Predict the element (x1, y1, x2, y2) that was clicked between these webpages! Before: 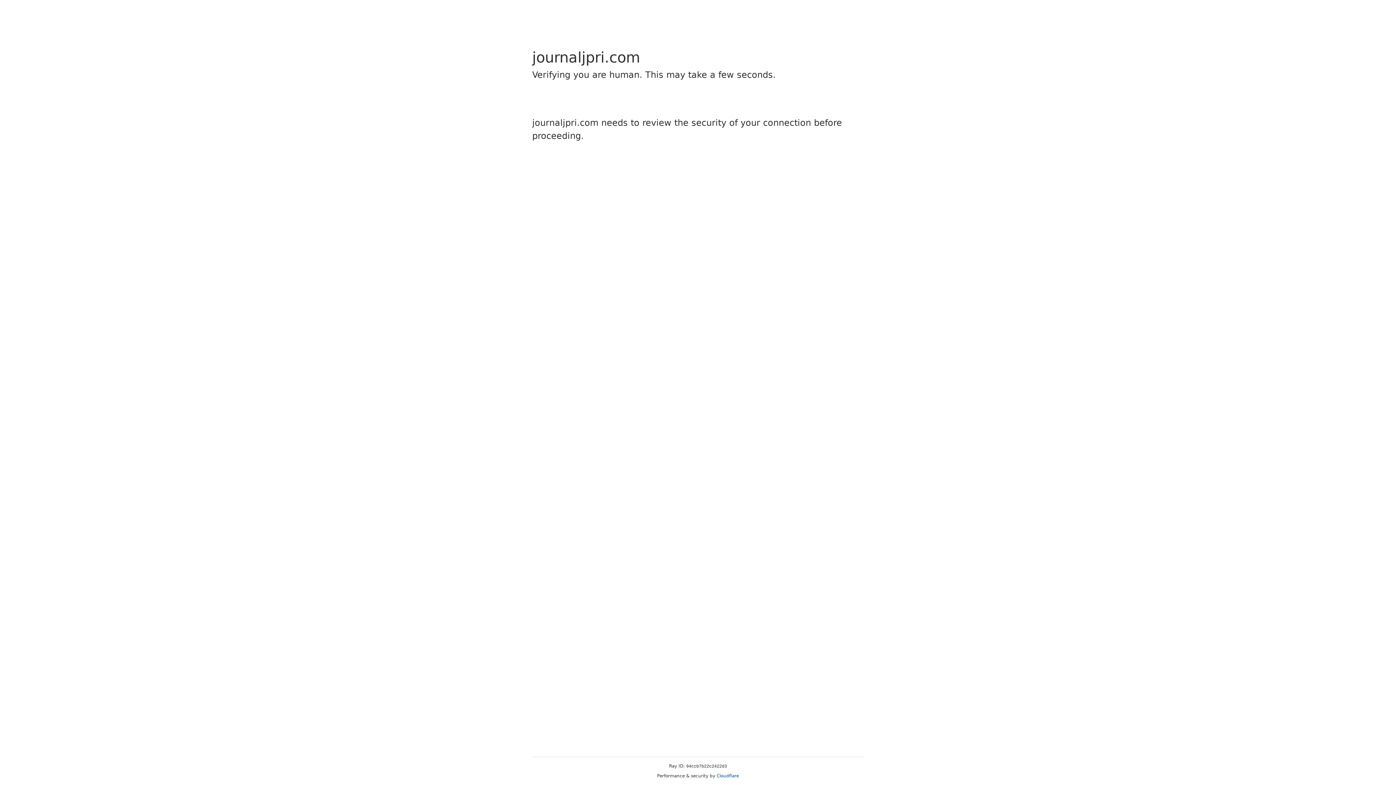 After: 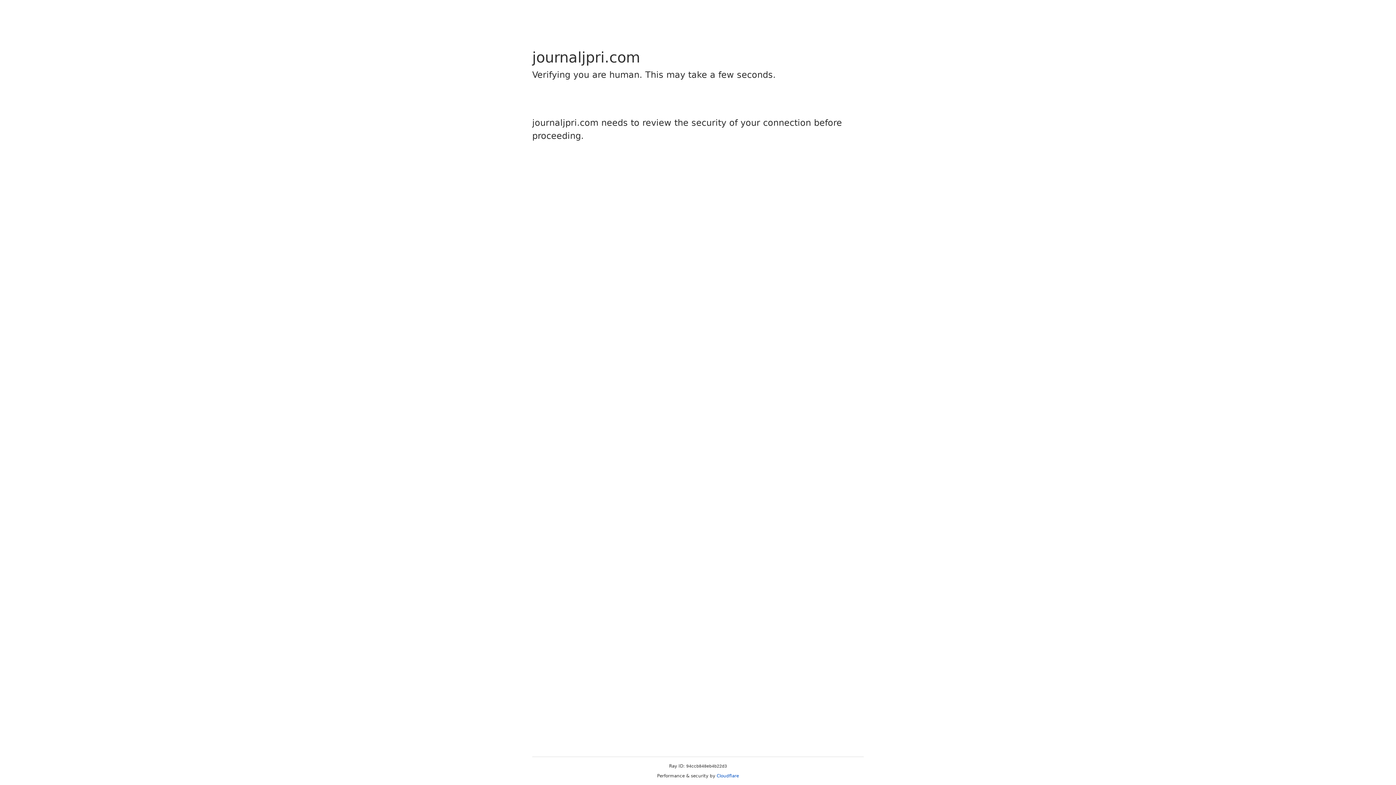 Action: label: Cloudflare bbox: (716, 773, 739, 778)